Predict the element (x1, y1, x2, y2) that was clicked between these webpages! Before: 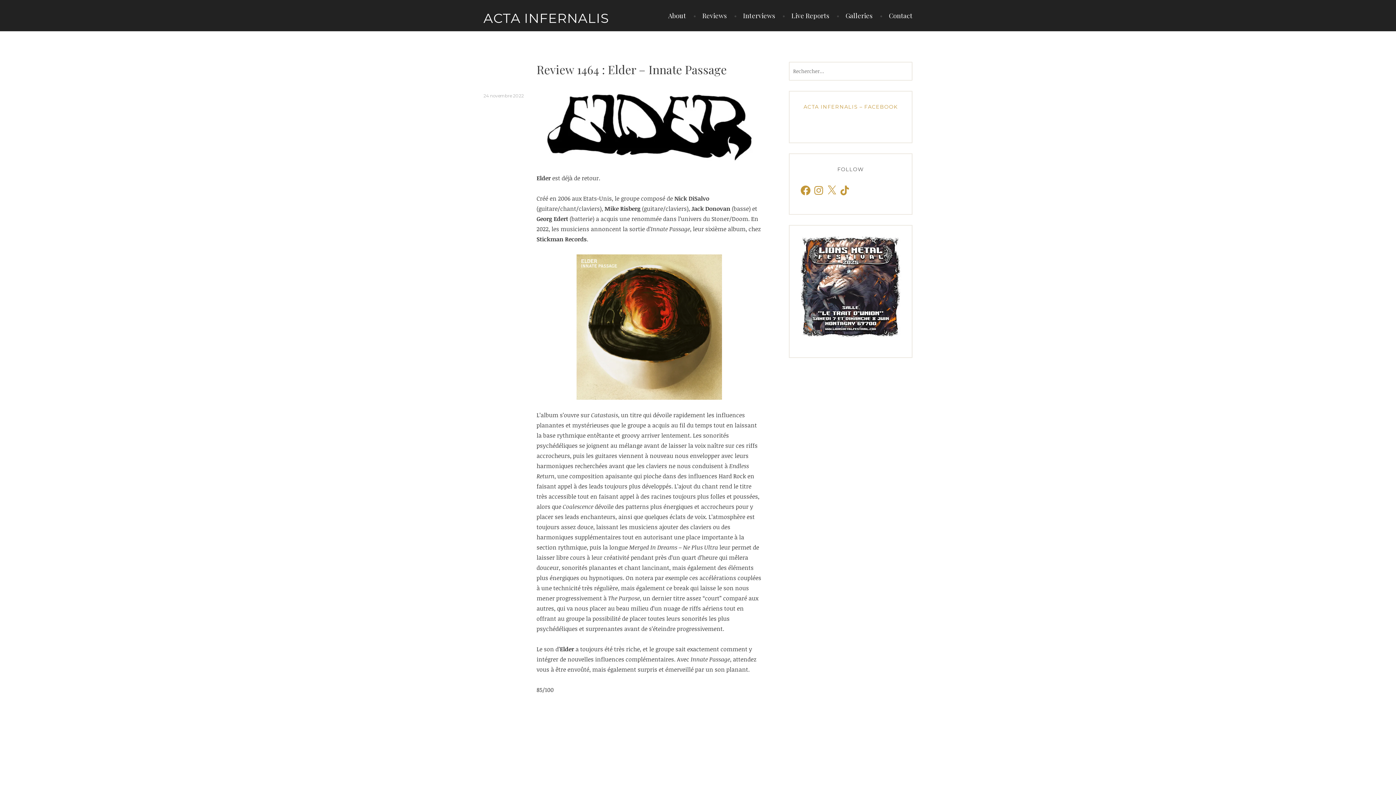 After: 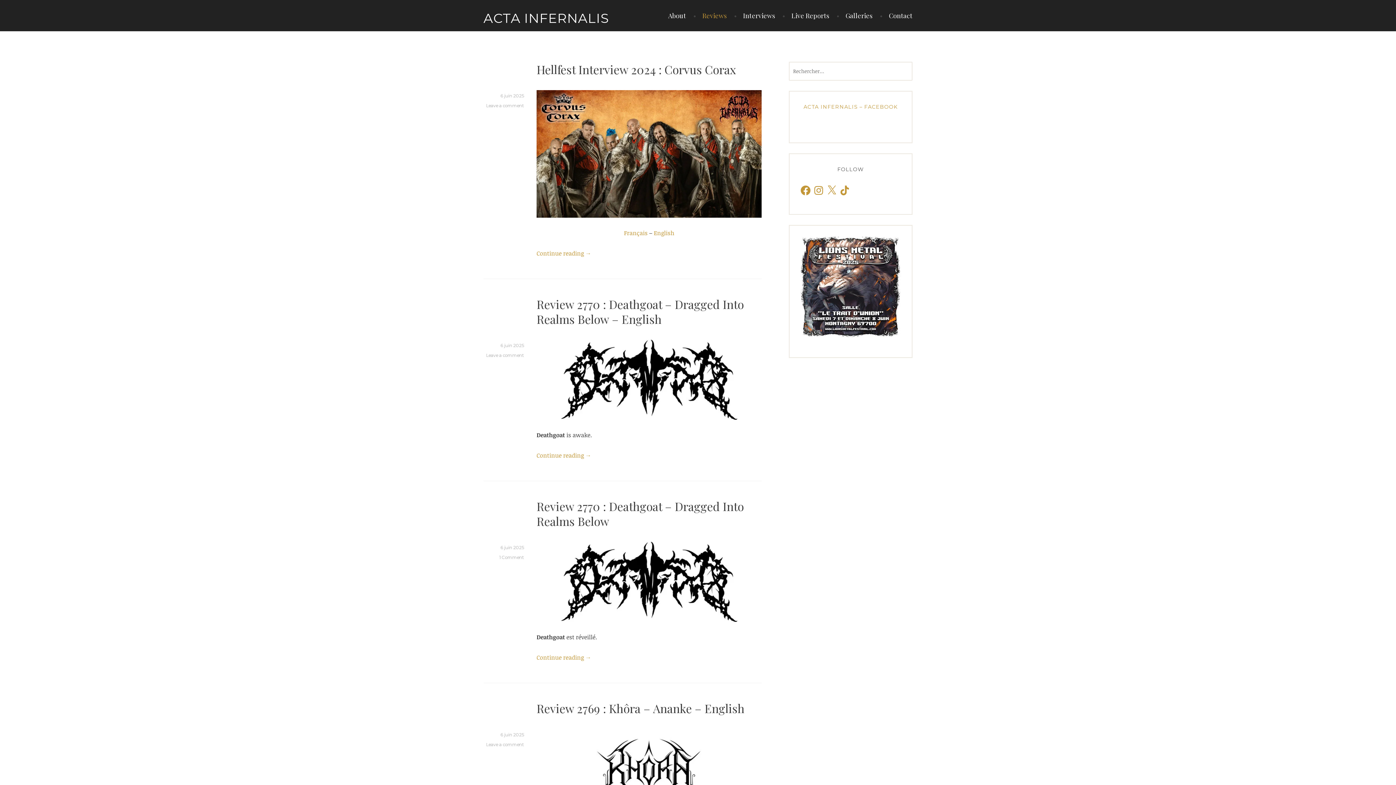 Action: label: Reviews bbox: (693, 12, 726, 18)